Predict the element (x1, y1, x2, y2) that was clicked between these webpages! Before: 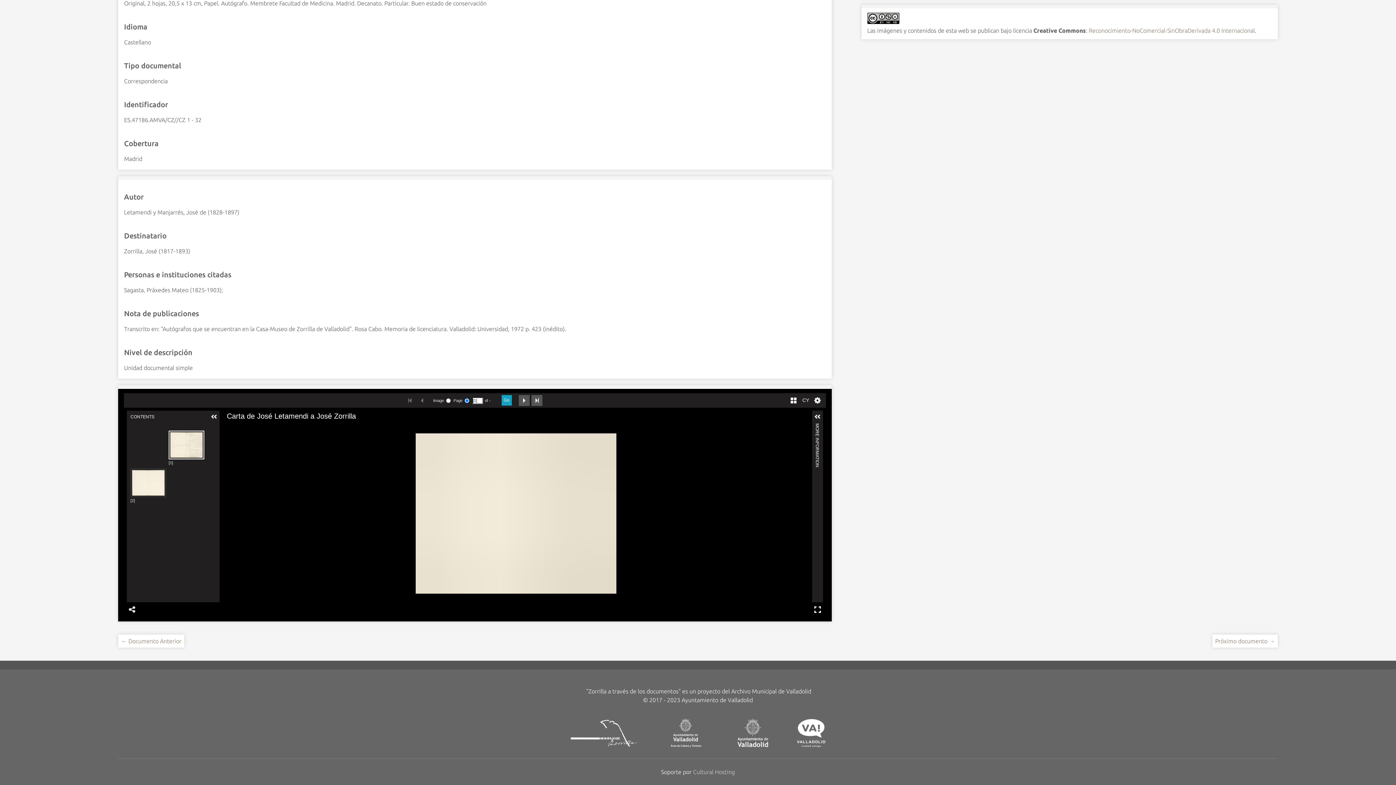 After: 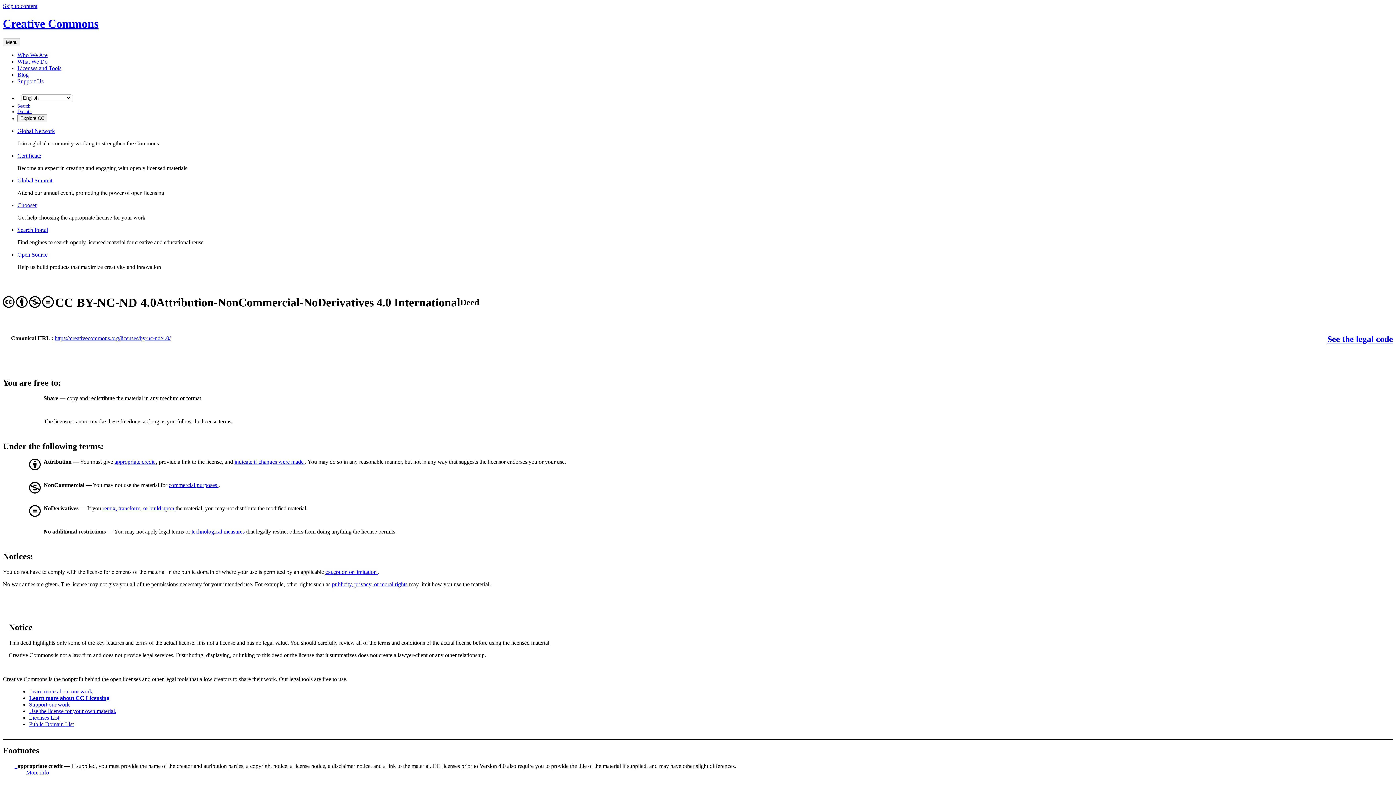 Action: bbox: (867, 18, 899, 25)